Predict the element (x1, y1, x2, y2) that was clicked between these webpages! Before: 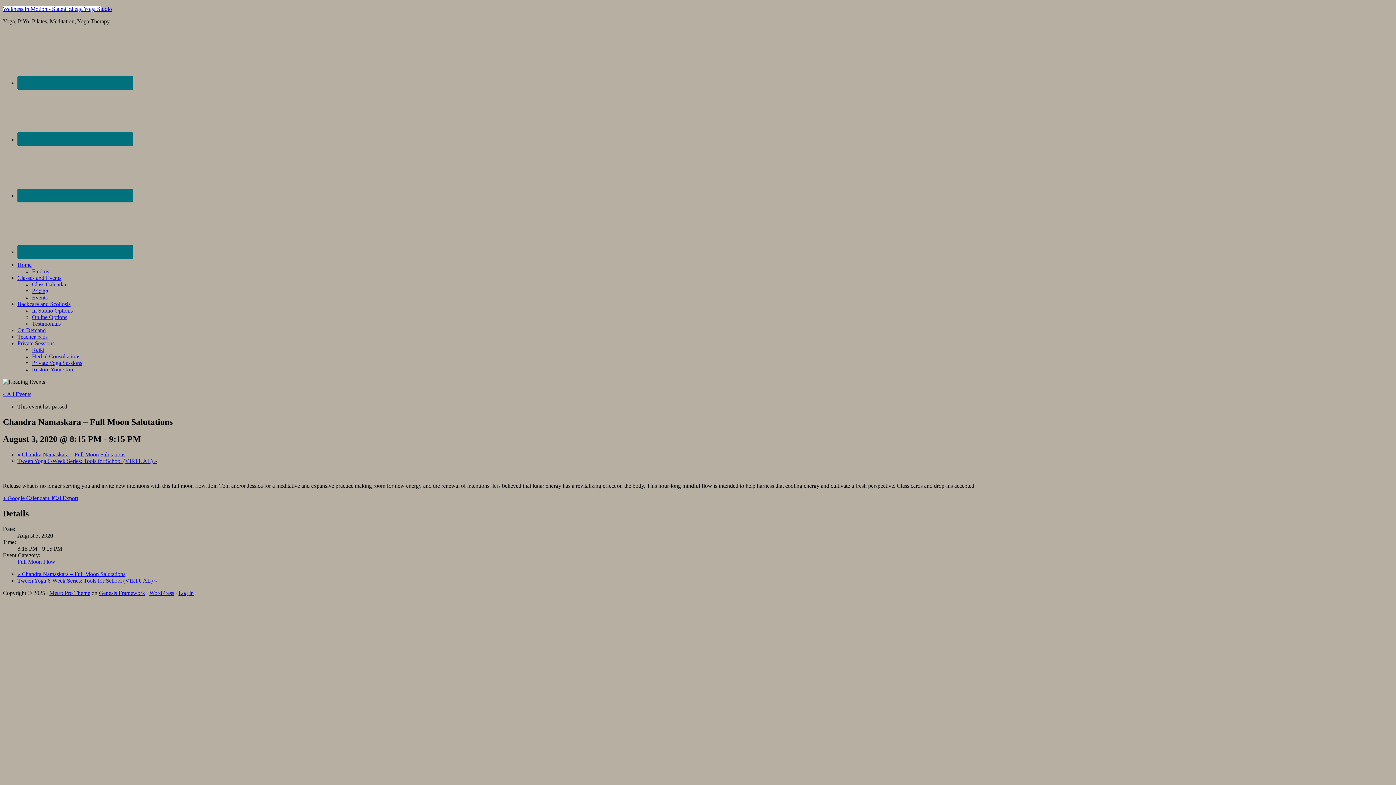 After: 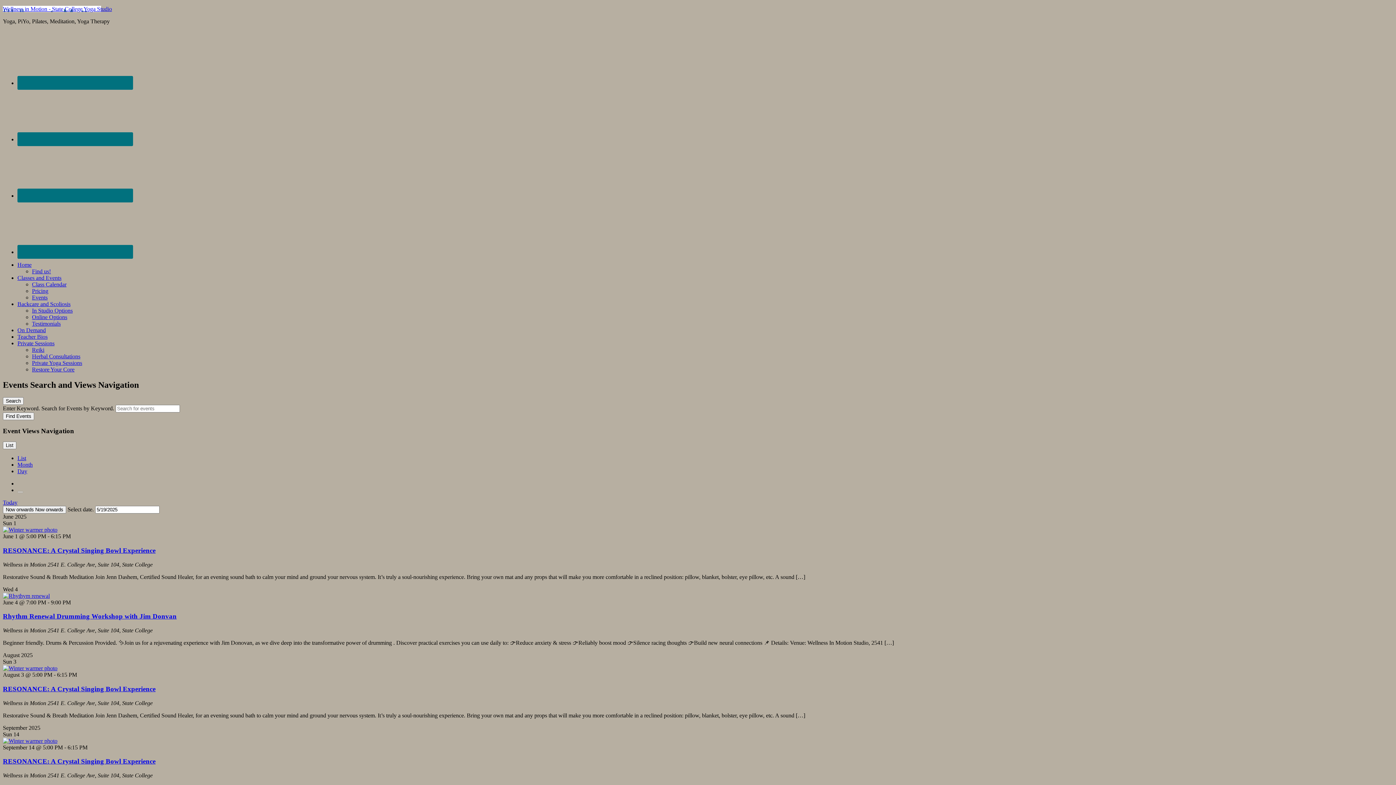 Action: label: Events bbox: (32, 294, 47, 300)